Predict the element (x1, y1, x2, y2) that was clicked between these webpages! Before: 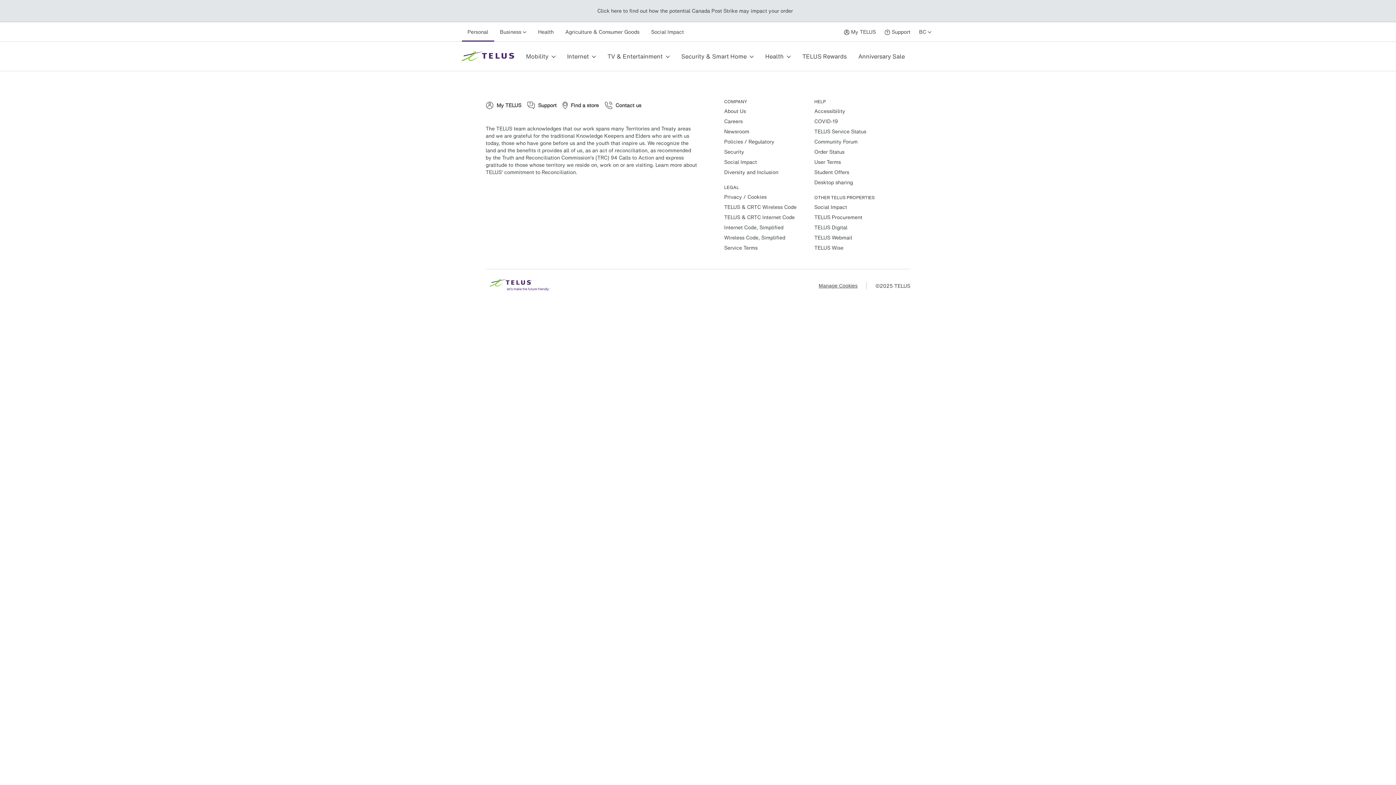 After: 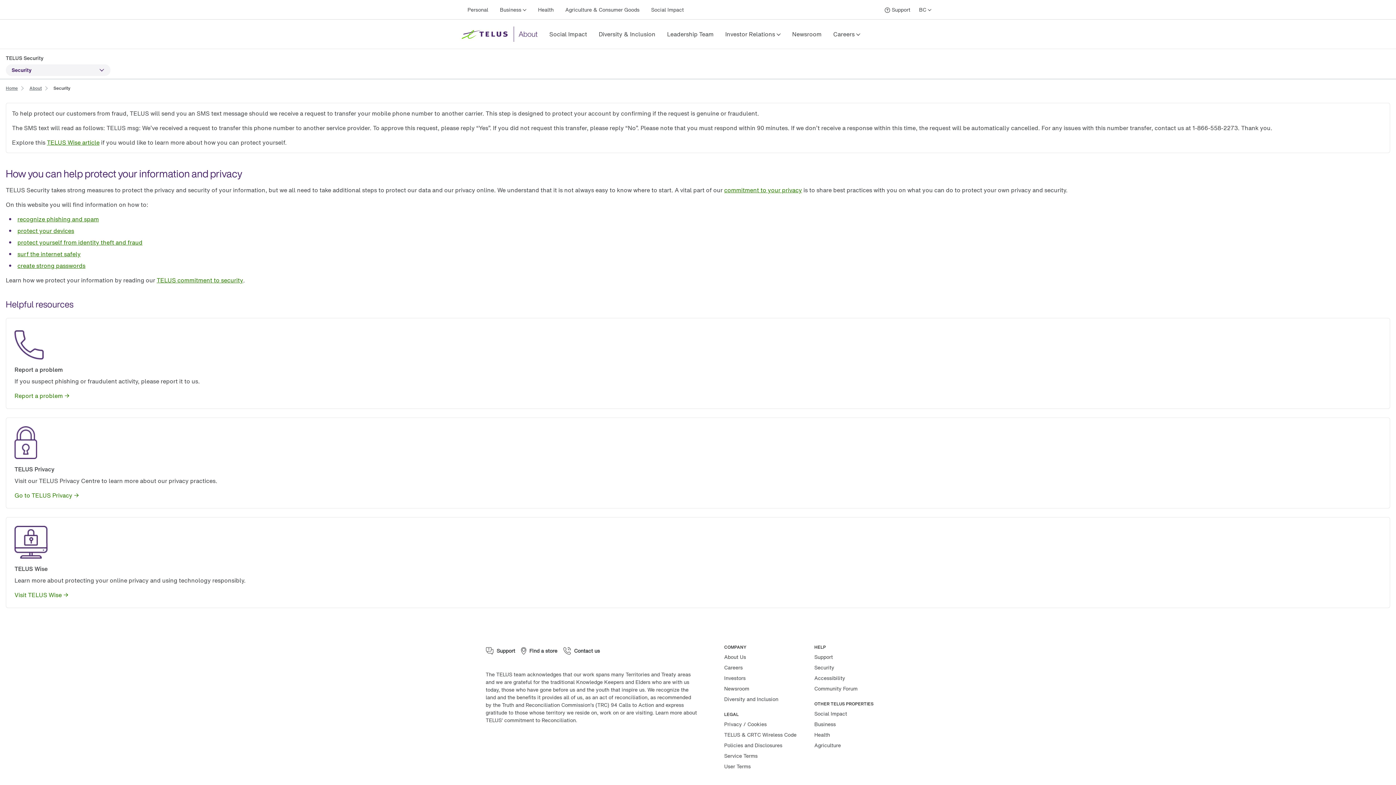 Action: label: Security bbox: (724, 148, 744, 155)